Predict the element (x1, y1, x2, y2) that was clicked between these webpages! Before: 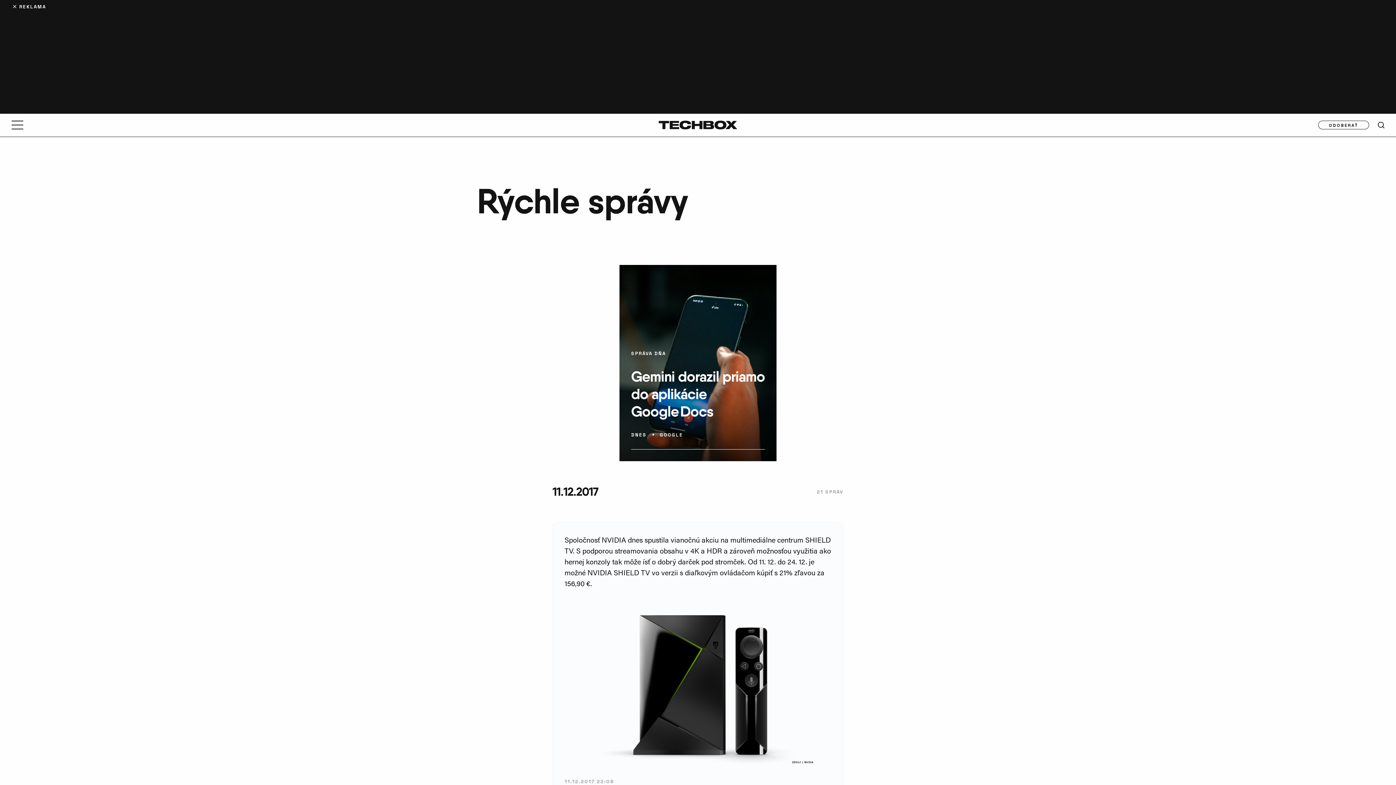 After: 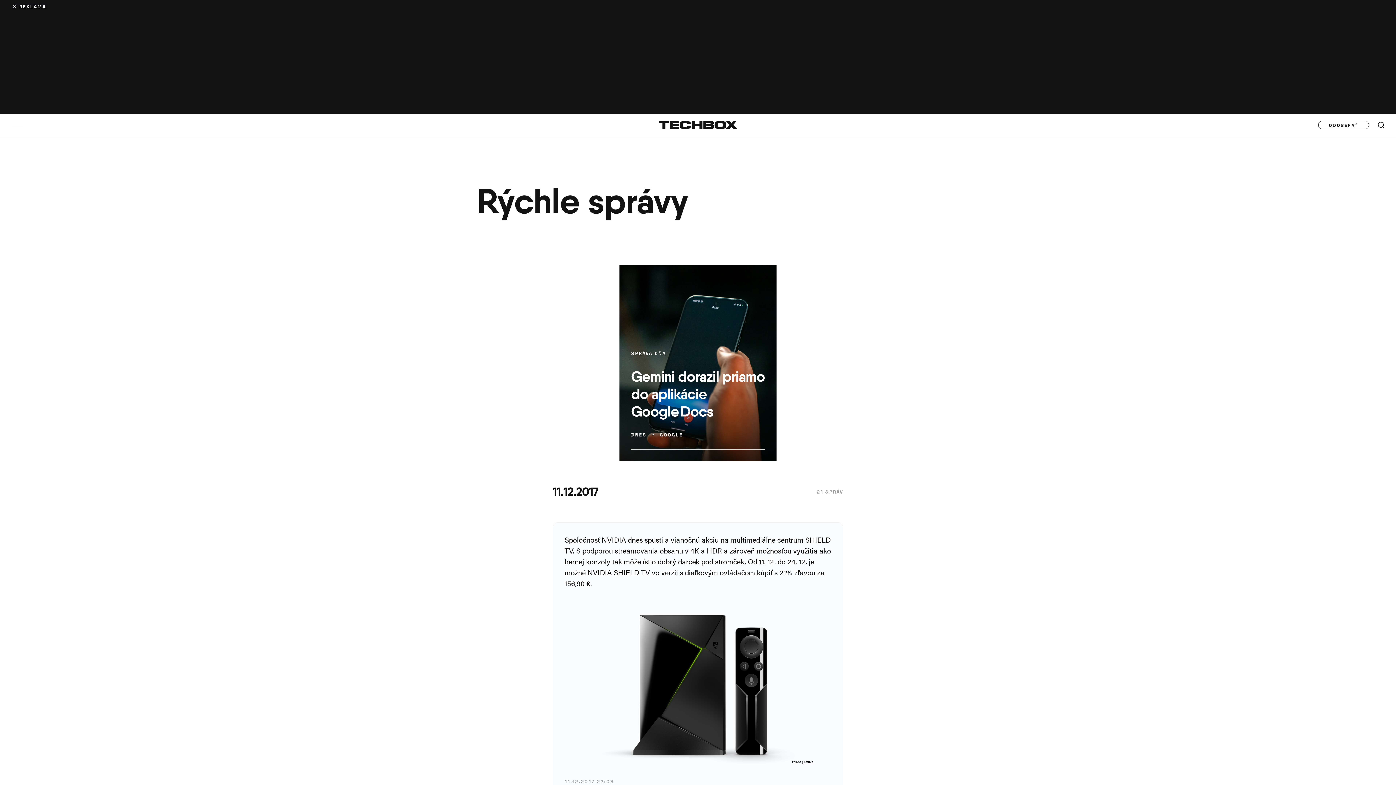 Action: label: 11.12.2017 bbox: (552, 484, 598, 498)